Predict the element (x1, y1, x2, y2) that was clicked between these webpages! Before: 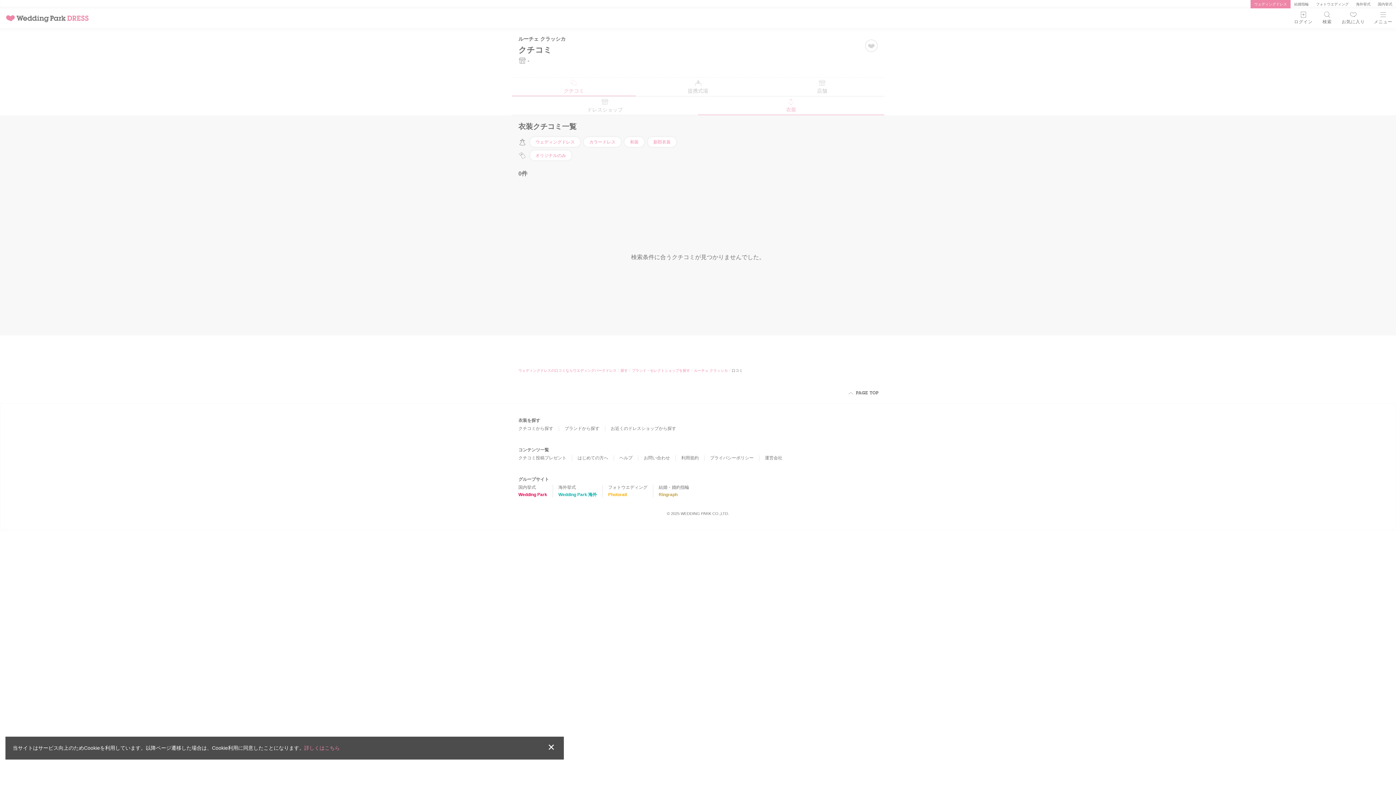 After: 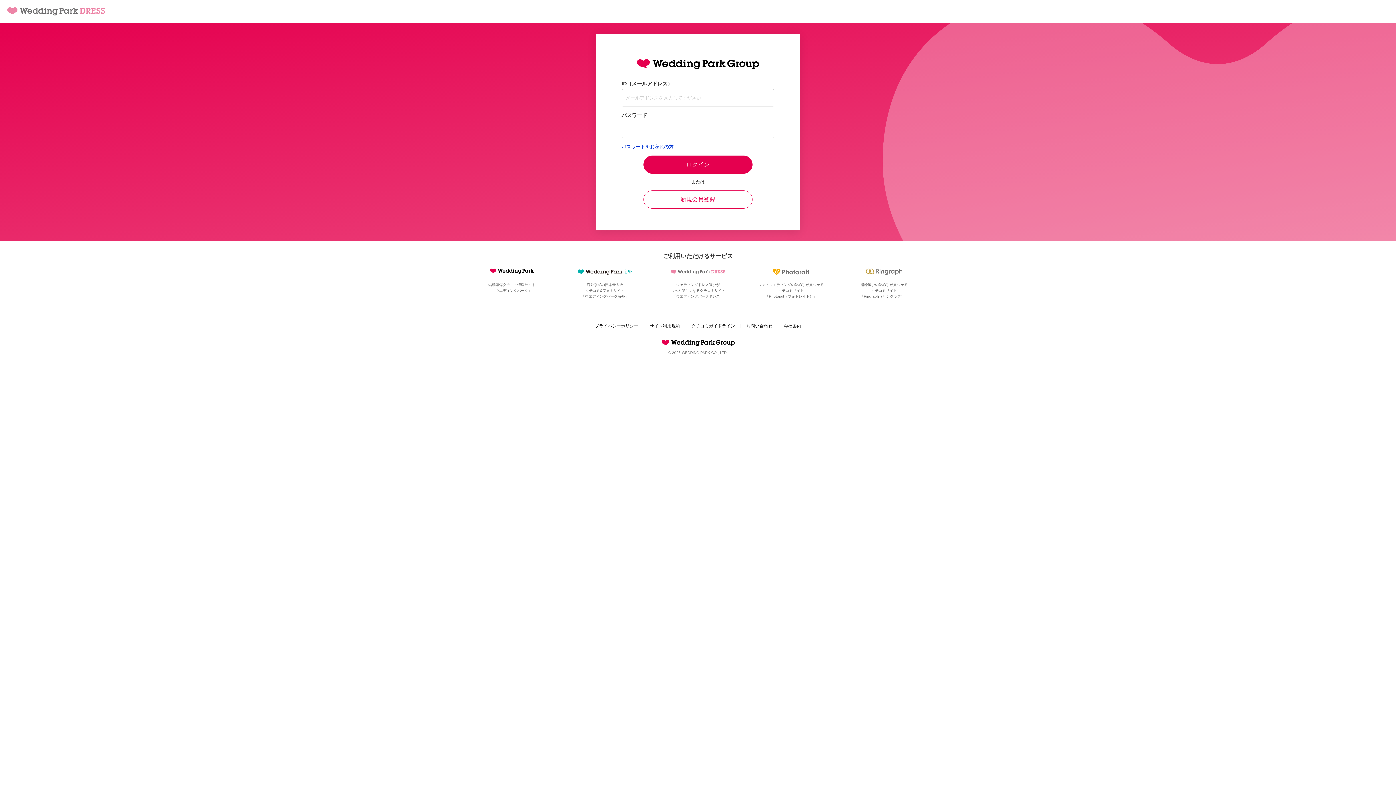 Action: bbox: (1294, 10, 1312, 25) label: ログイン